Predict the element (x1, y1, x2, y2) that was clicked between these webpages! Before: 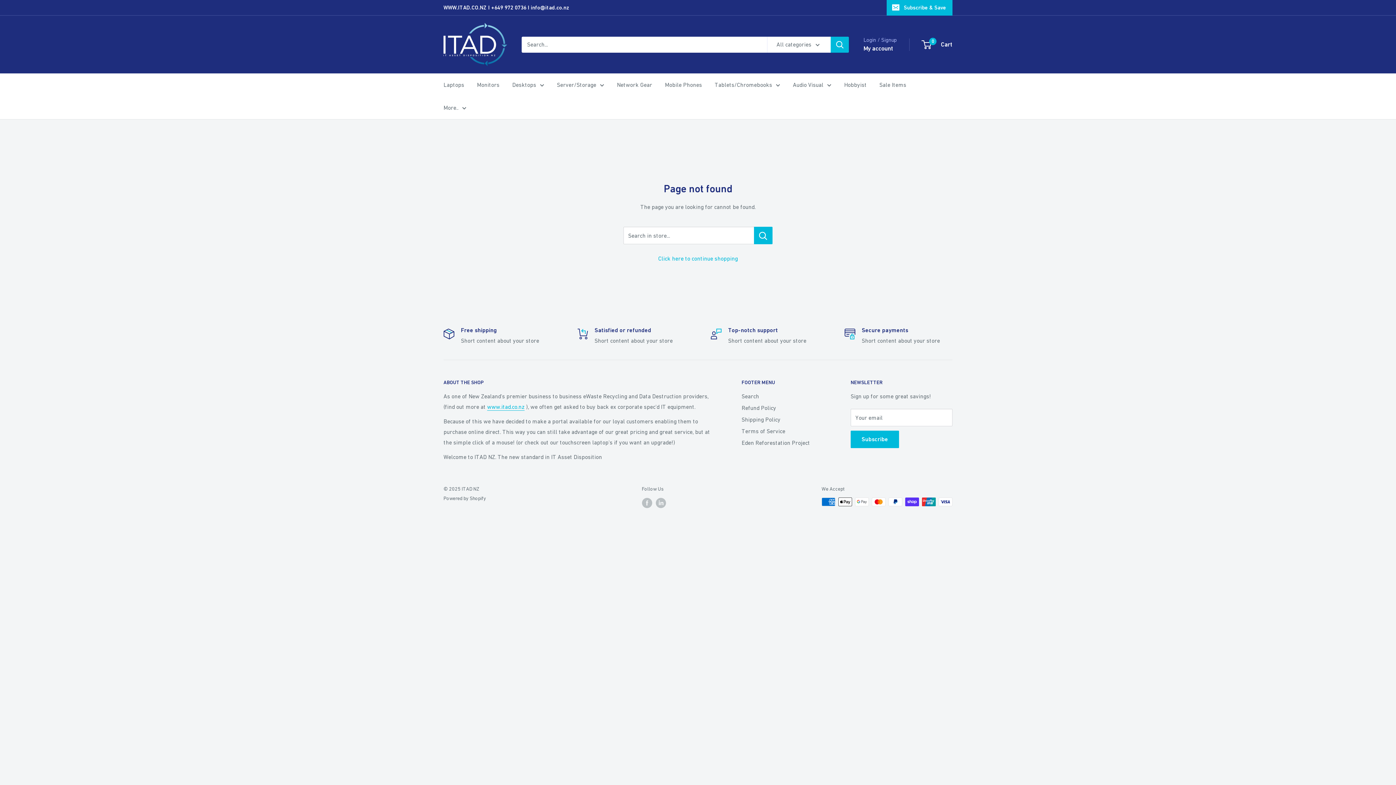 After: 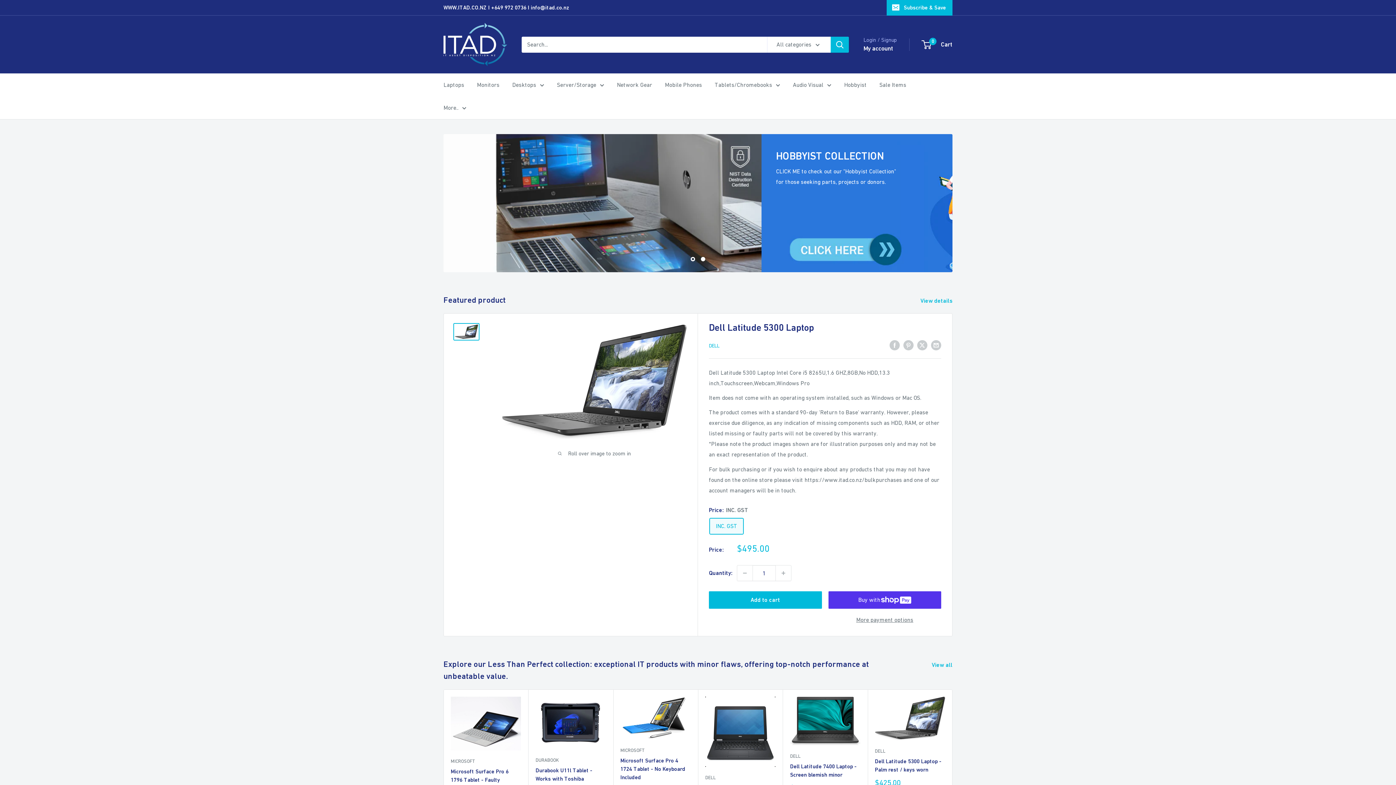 Action: label: More.. bbox: (443, 102, 466, 113)